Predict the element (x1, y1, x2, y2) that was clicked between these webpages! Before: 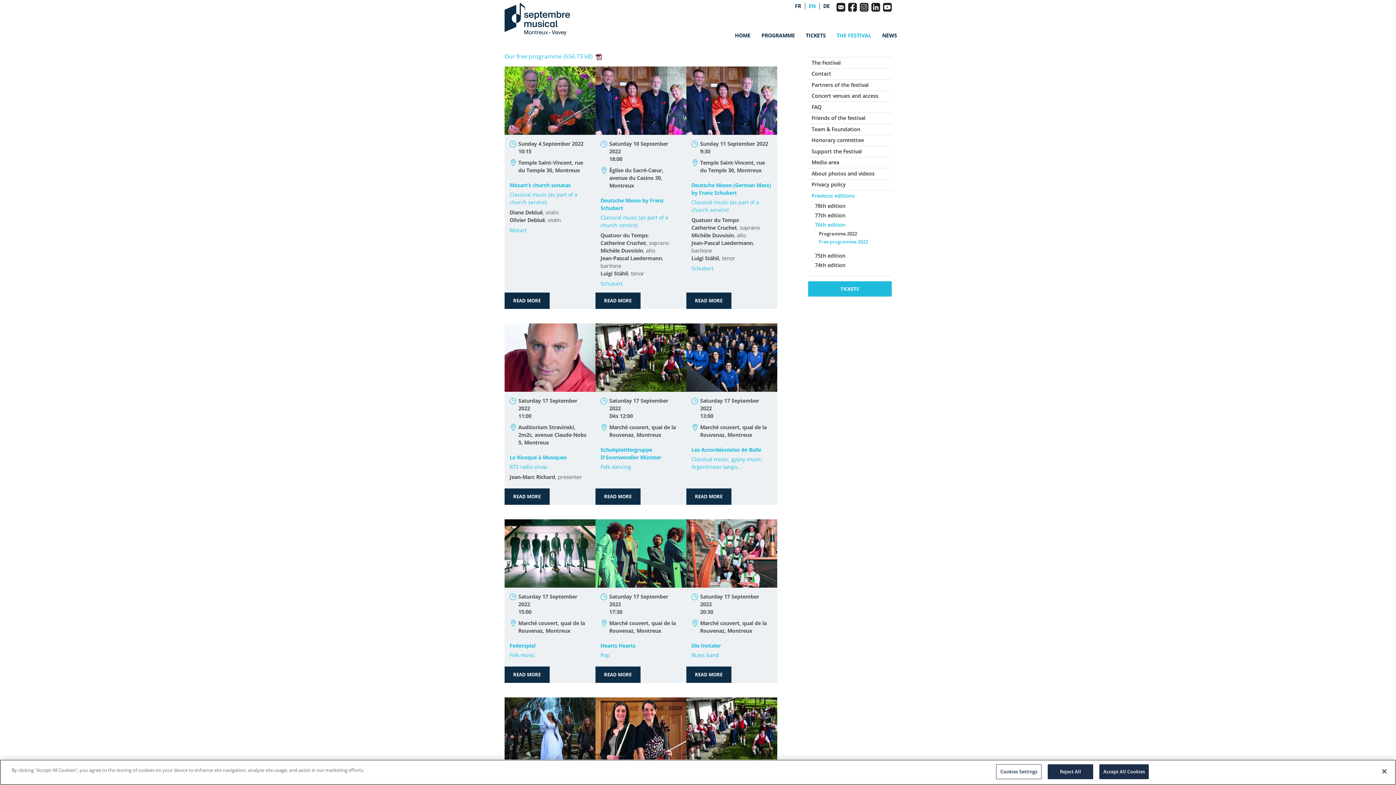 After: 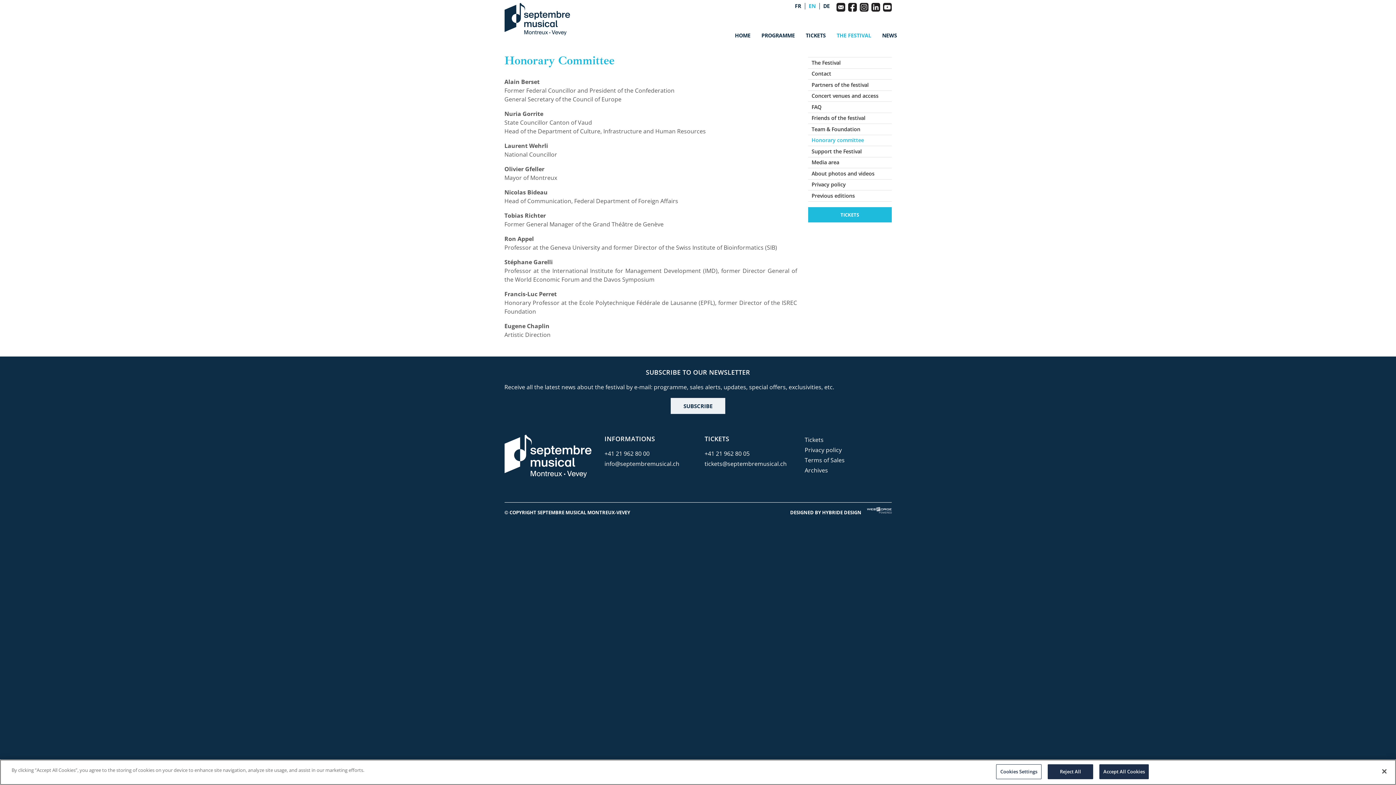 Action: label: Honorary committee bbox: (808, 134, 891, 145)